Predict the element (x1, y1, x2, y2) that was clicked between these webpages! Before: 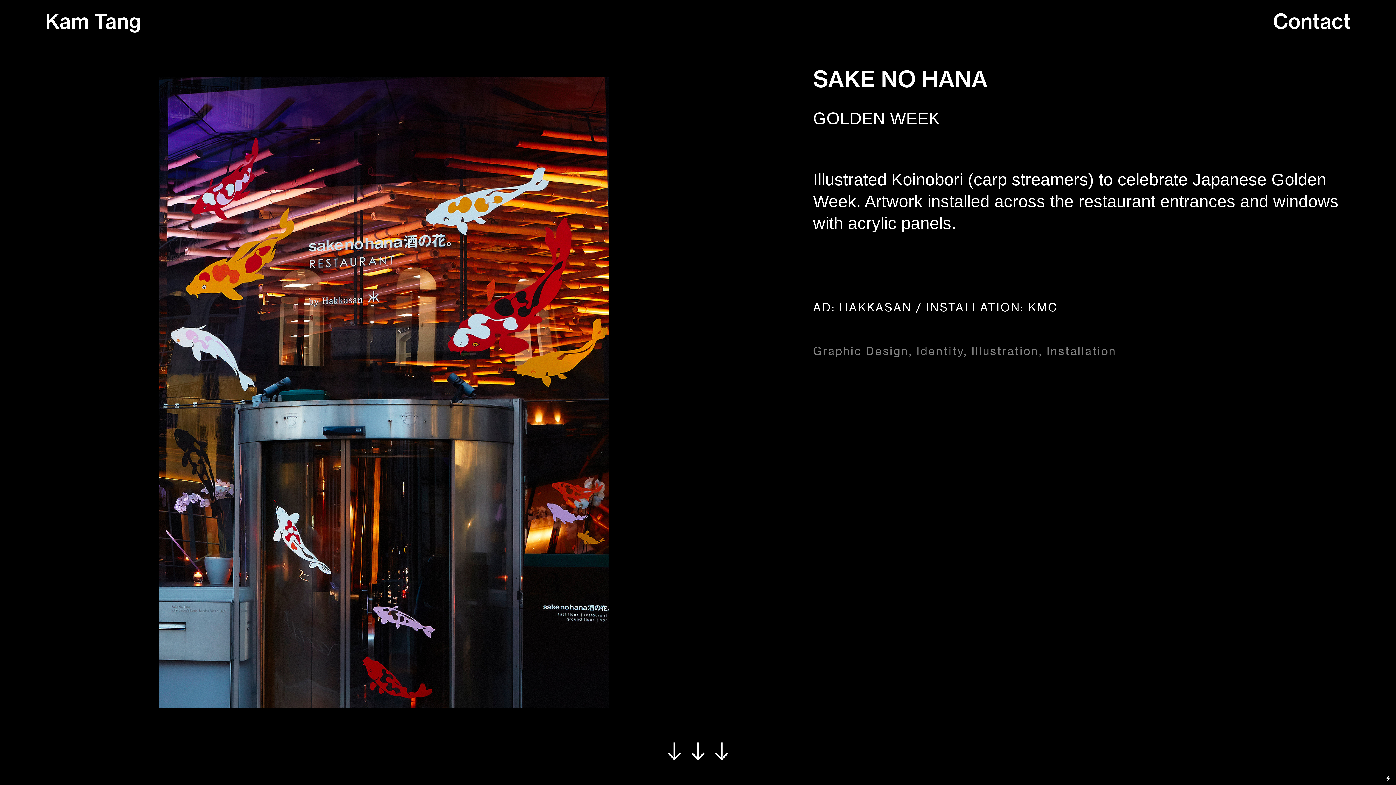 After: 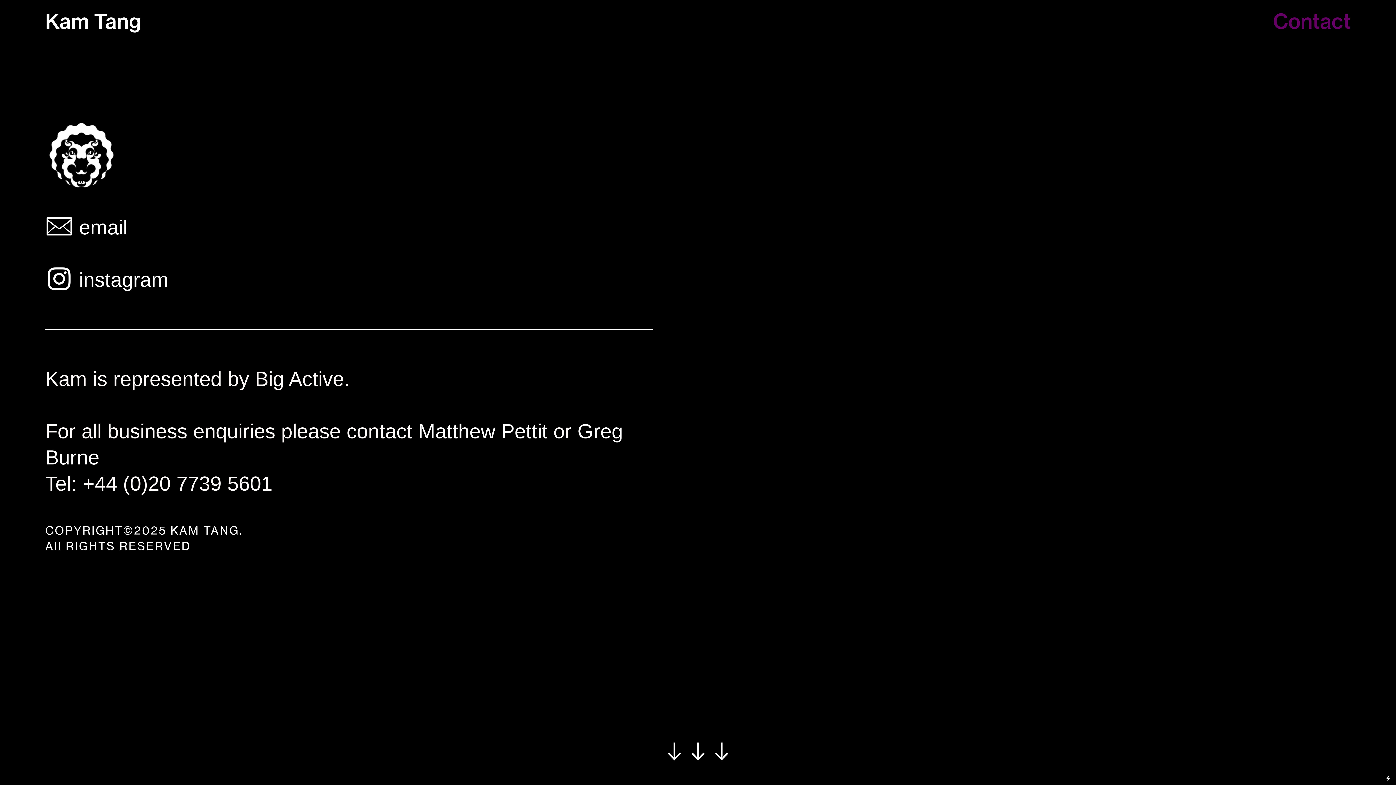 Action: label: Contact bbox: (1273, 8, 1351, 35)